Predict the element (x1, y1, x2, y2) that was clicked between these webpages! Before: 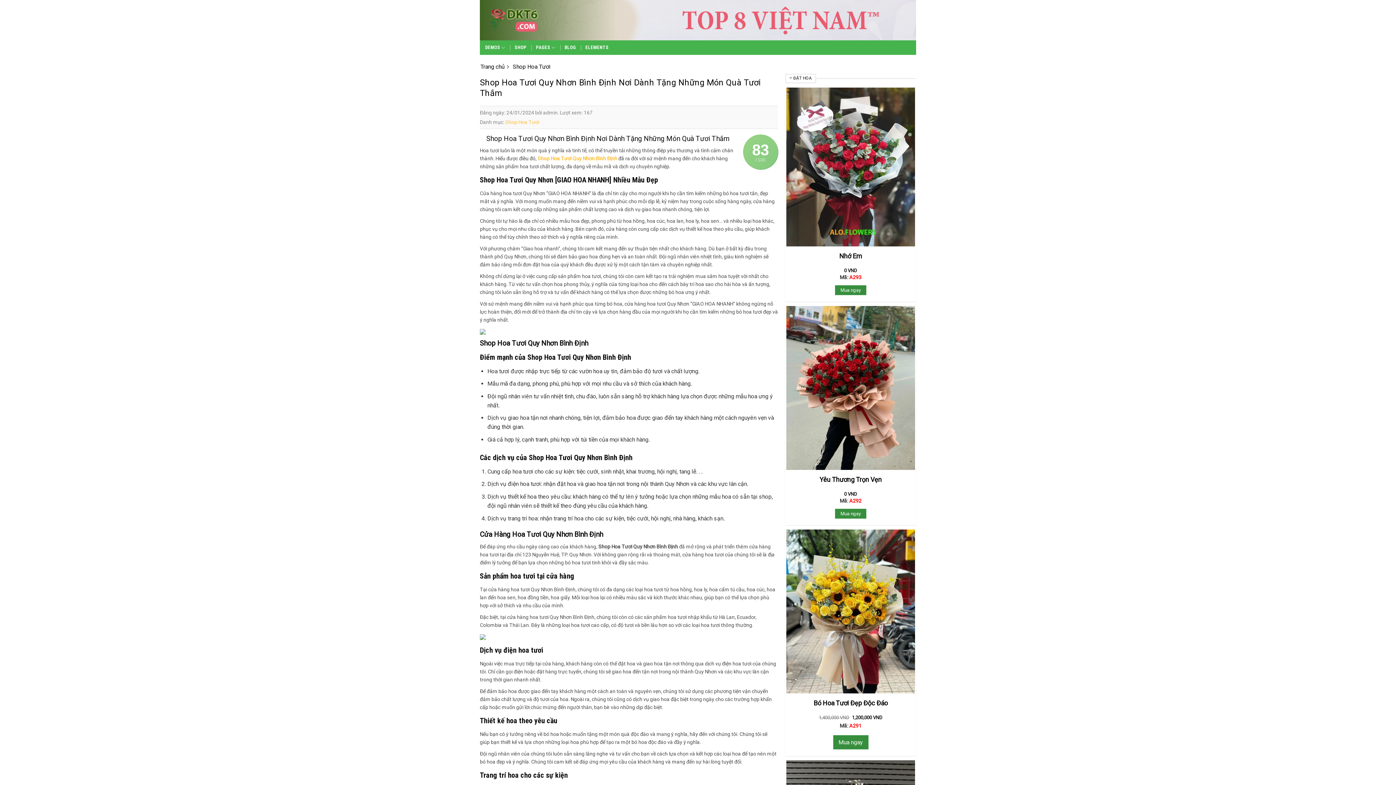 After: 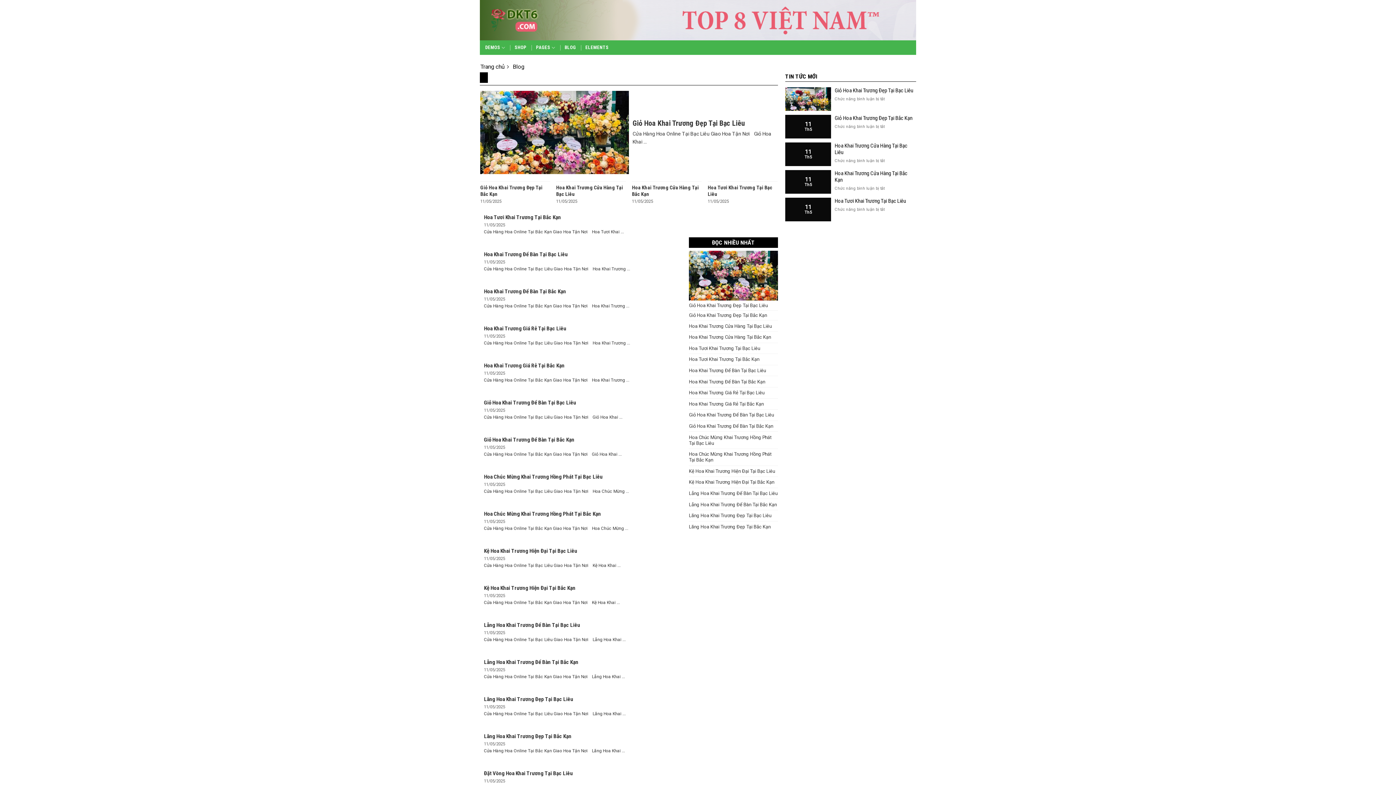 Action: label: BLOG bbox: (564, 41, 576, 54)